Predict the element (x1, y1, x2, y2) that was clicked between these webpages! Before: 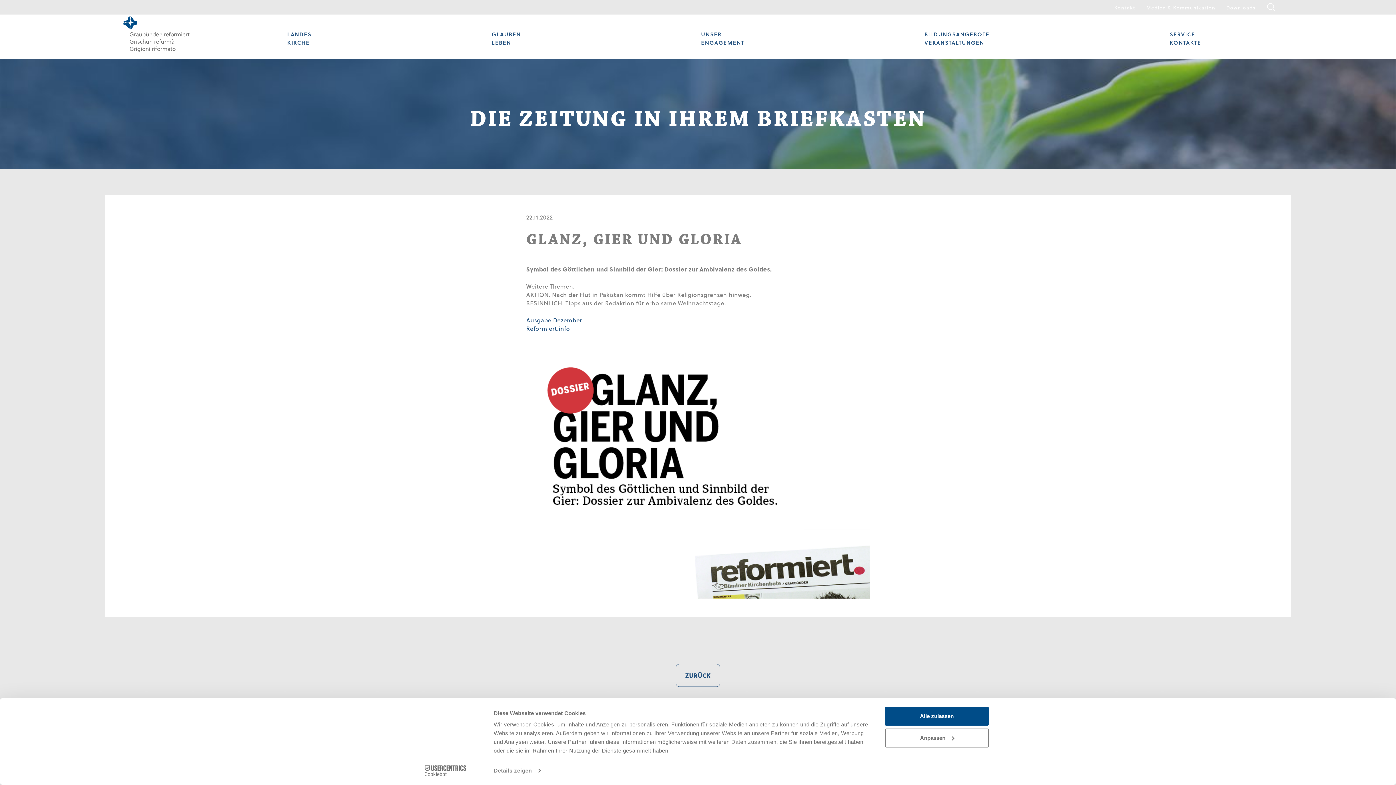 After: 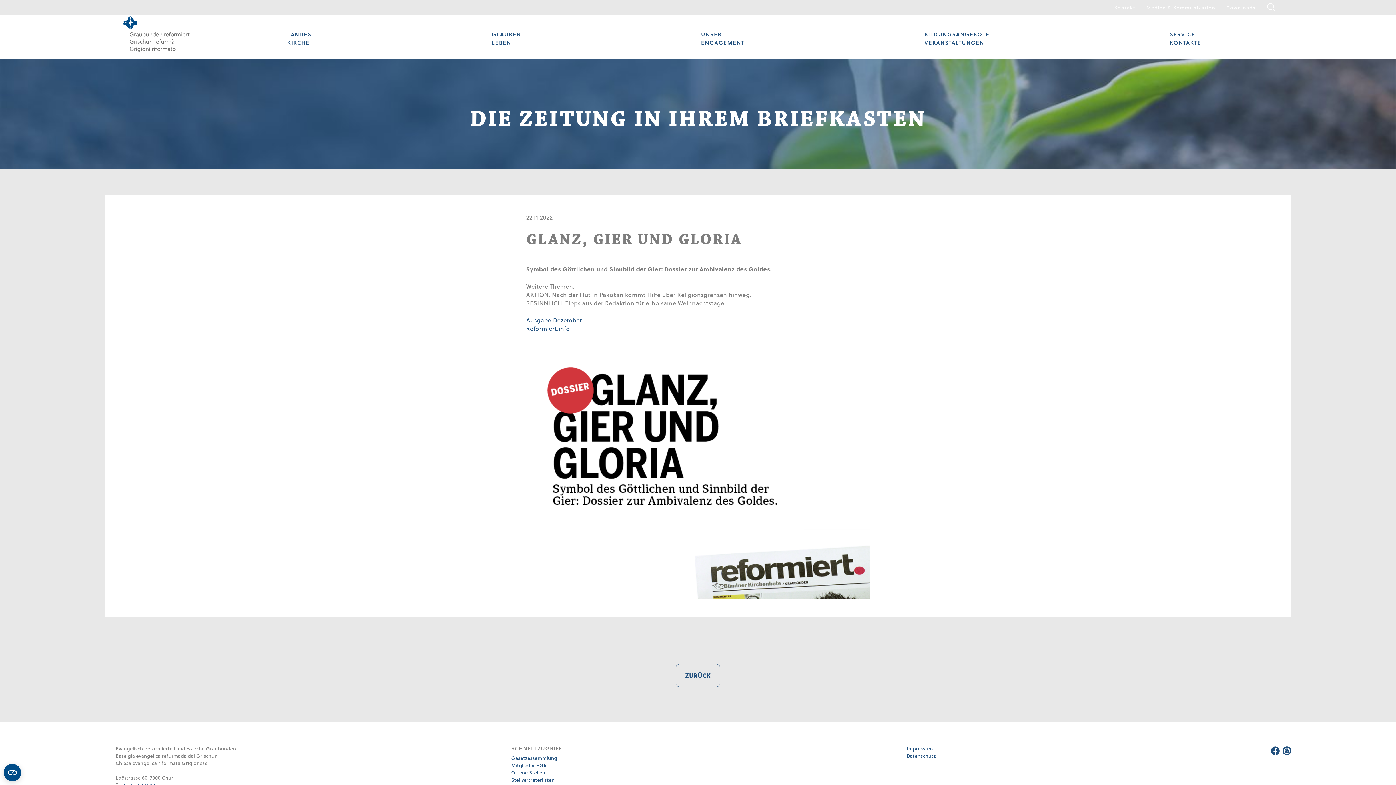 Action: label: Alle zulassen bbox: (885, 707, 989, 726)